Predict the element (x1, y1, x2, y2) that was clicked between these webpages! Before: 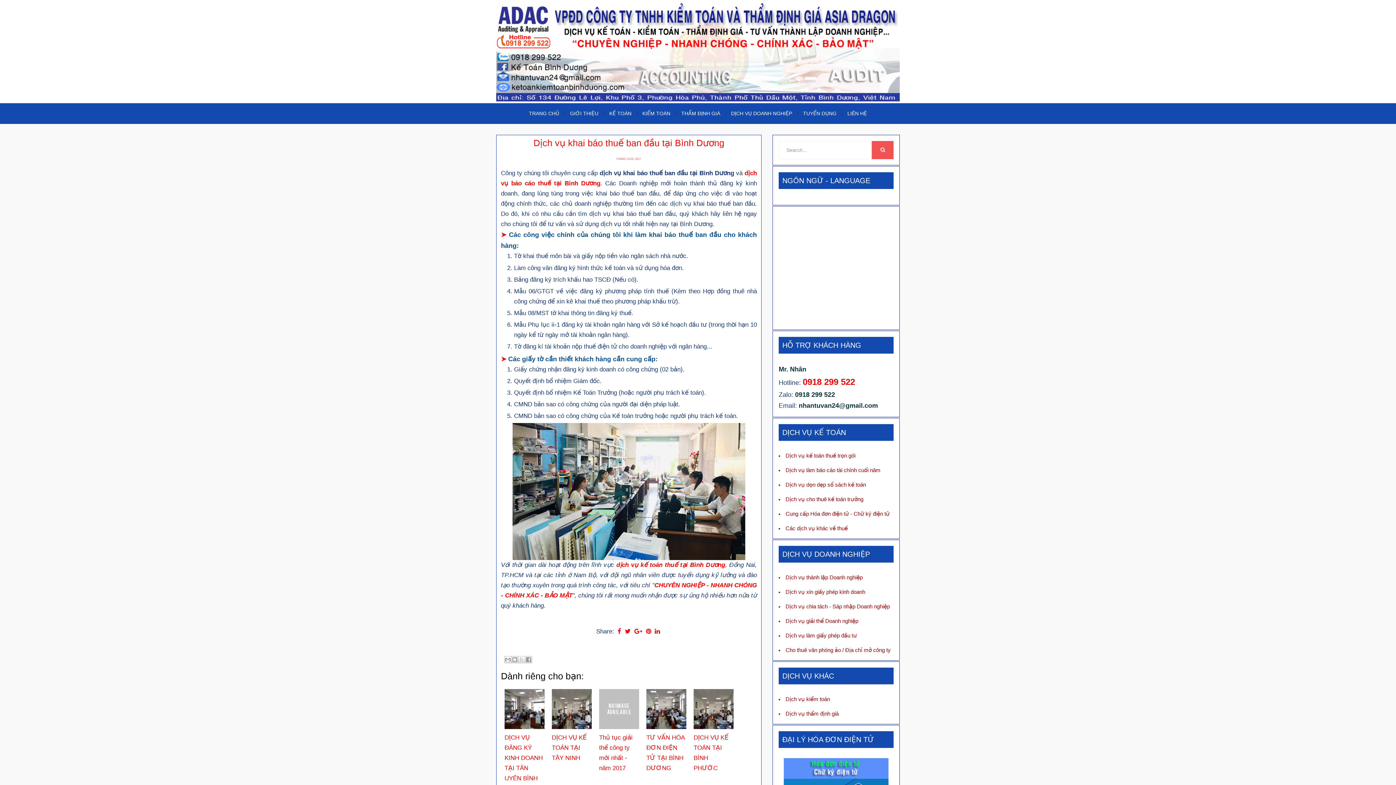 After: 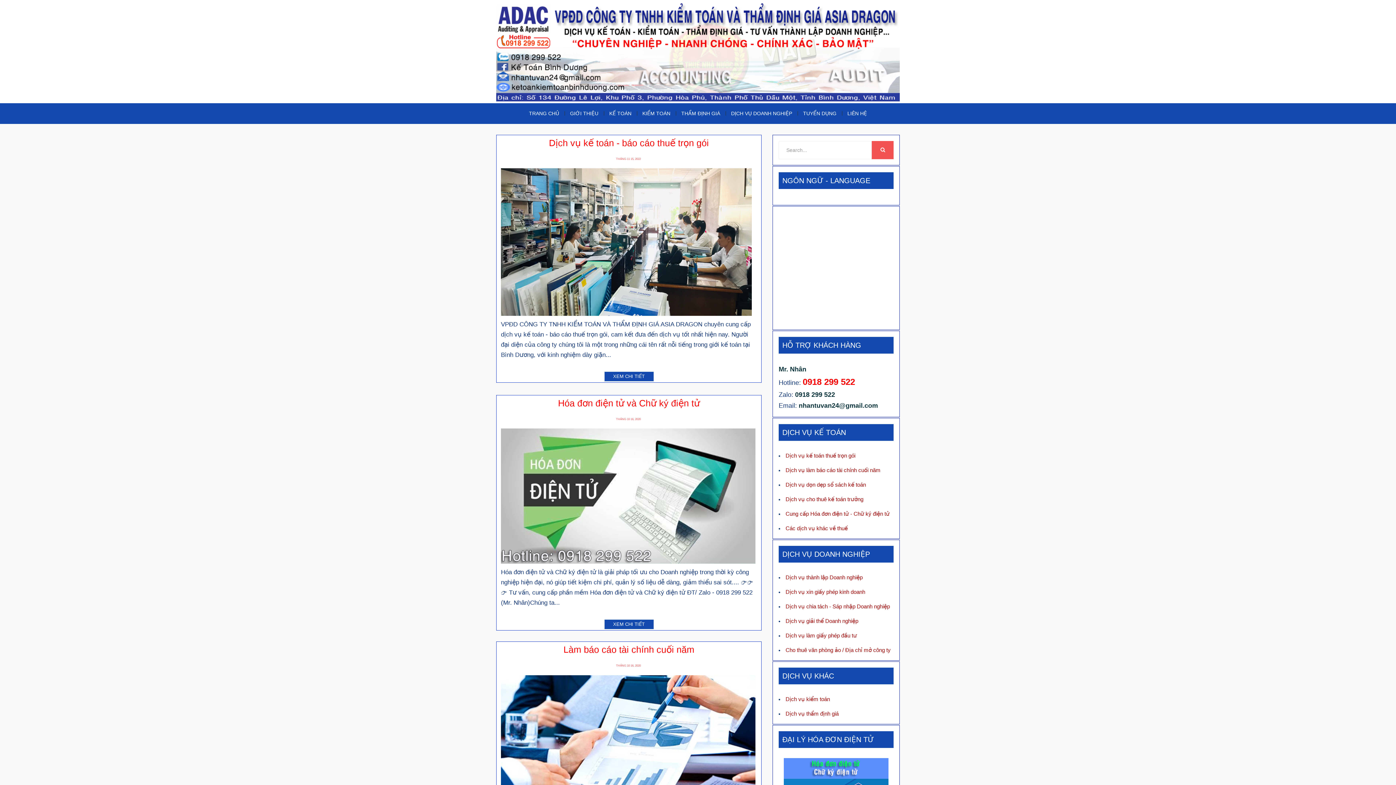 Action: label: TRANG CHỦ bbox: (523, 103, 564, 123)